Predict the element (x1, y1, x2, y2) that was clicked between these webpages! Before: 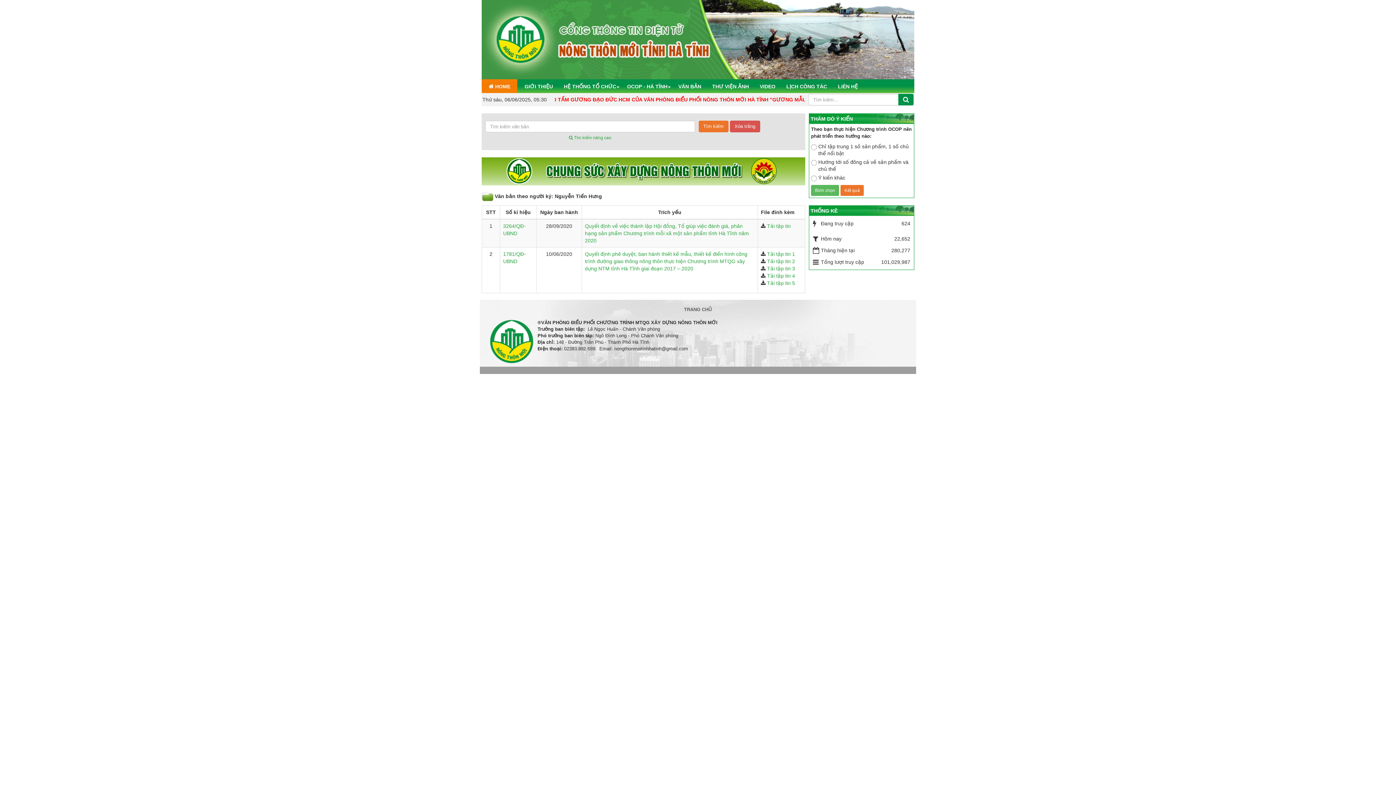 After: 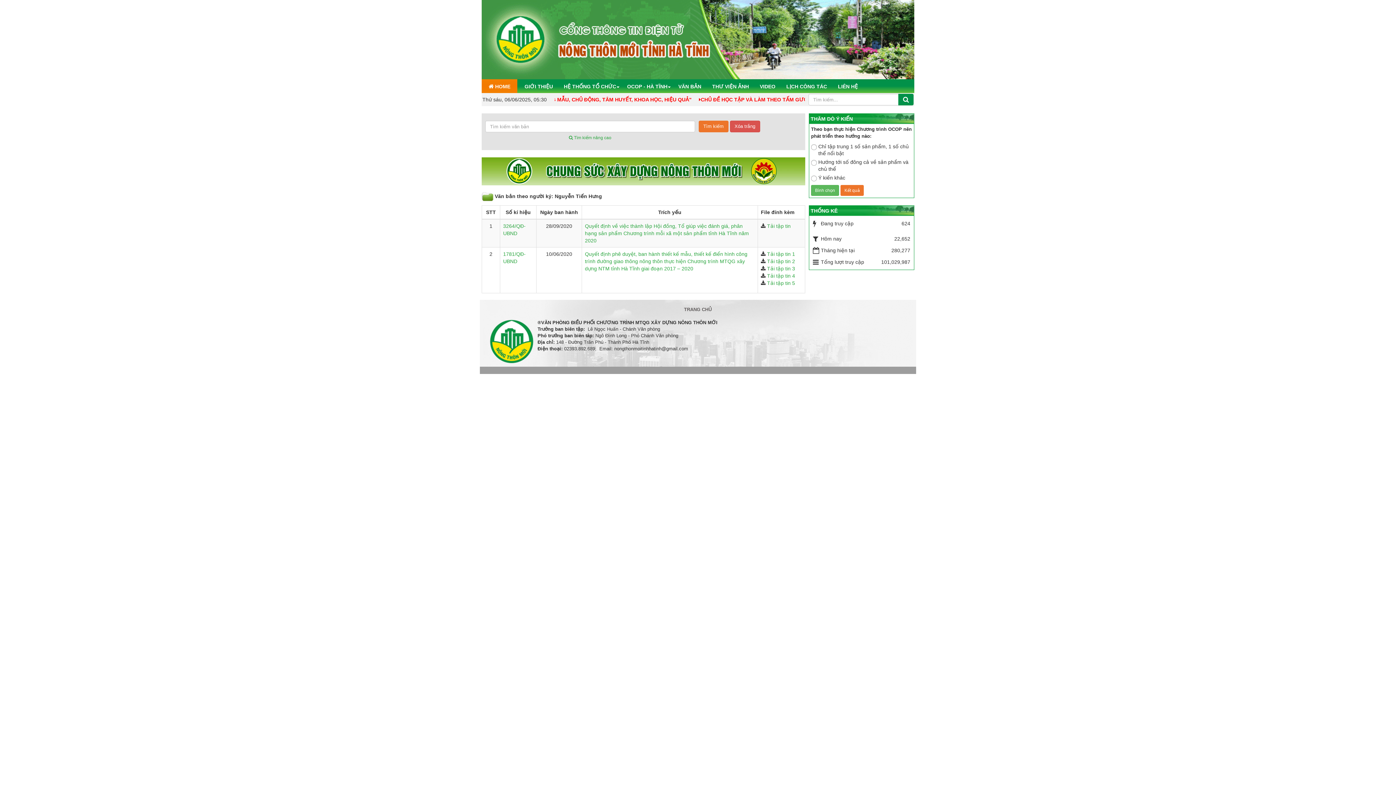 Action: bbox: (481, 168, 805, 174)